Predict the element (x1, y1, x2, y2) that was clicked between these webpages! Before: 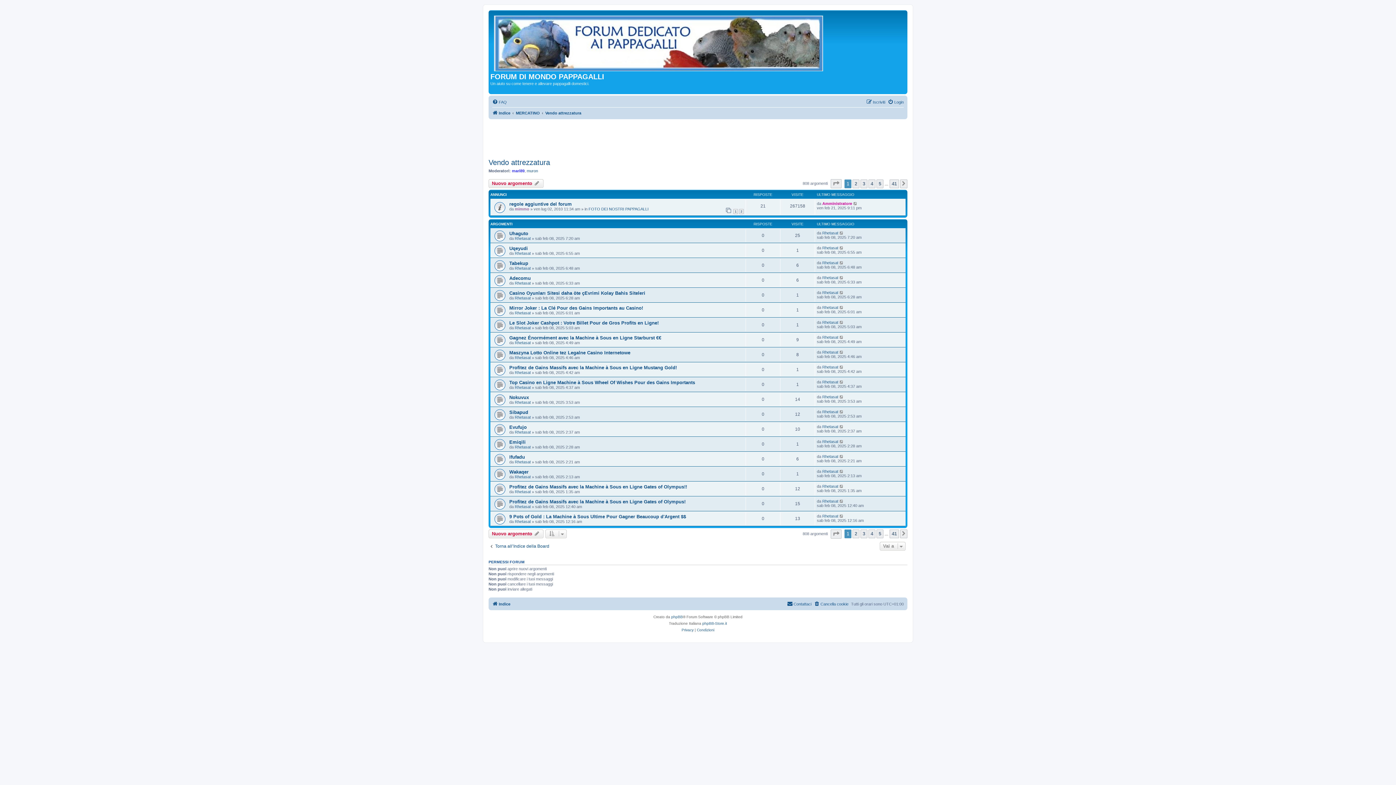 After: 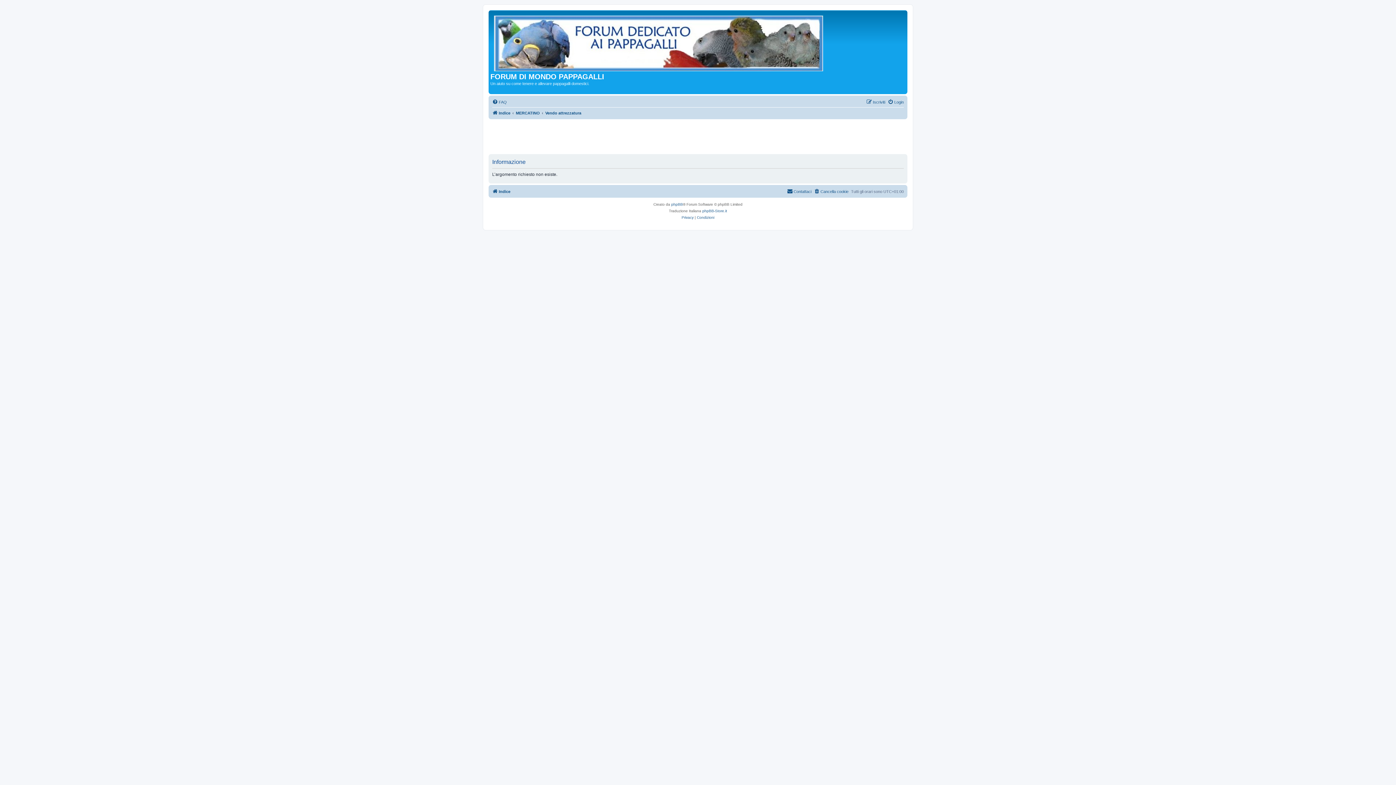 Action: bbox: (839, 394, 844, 399)